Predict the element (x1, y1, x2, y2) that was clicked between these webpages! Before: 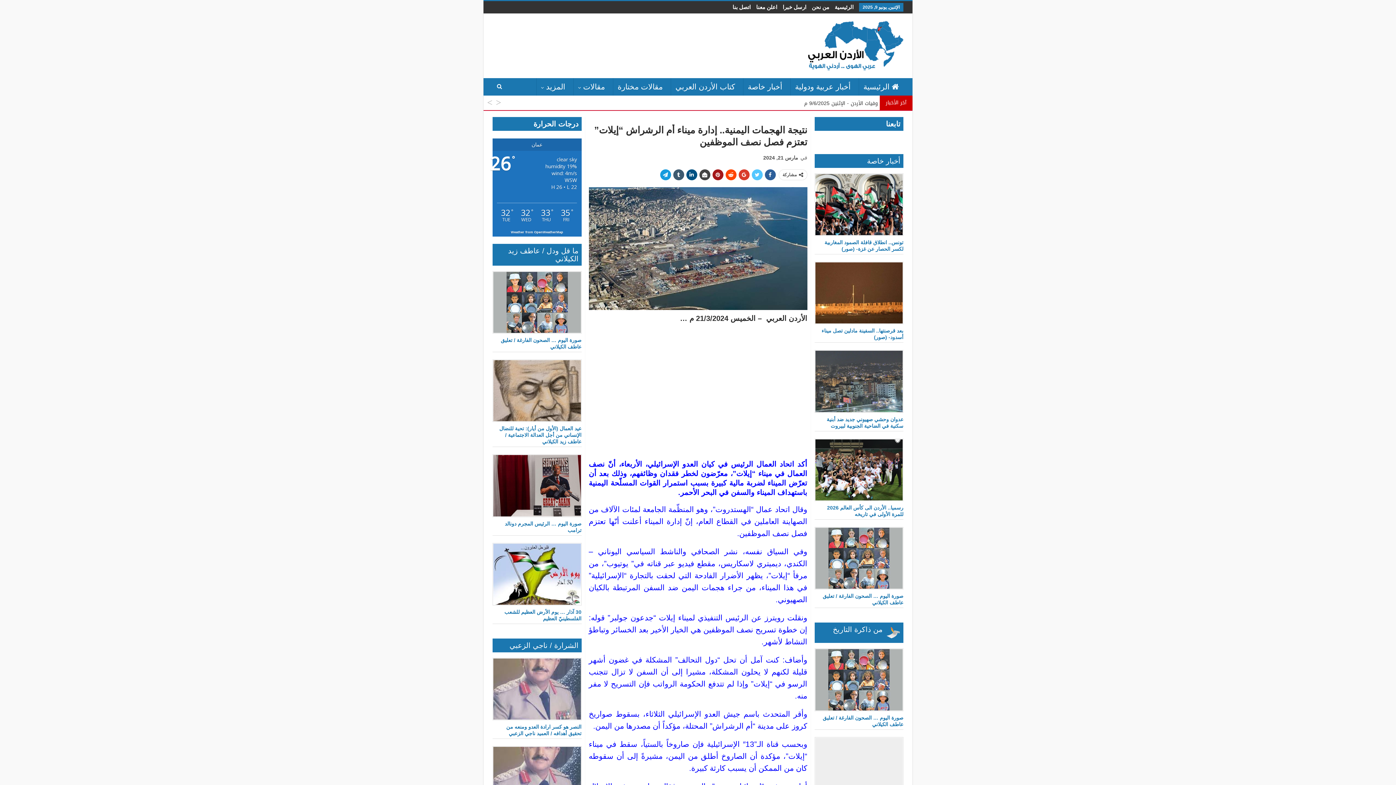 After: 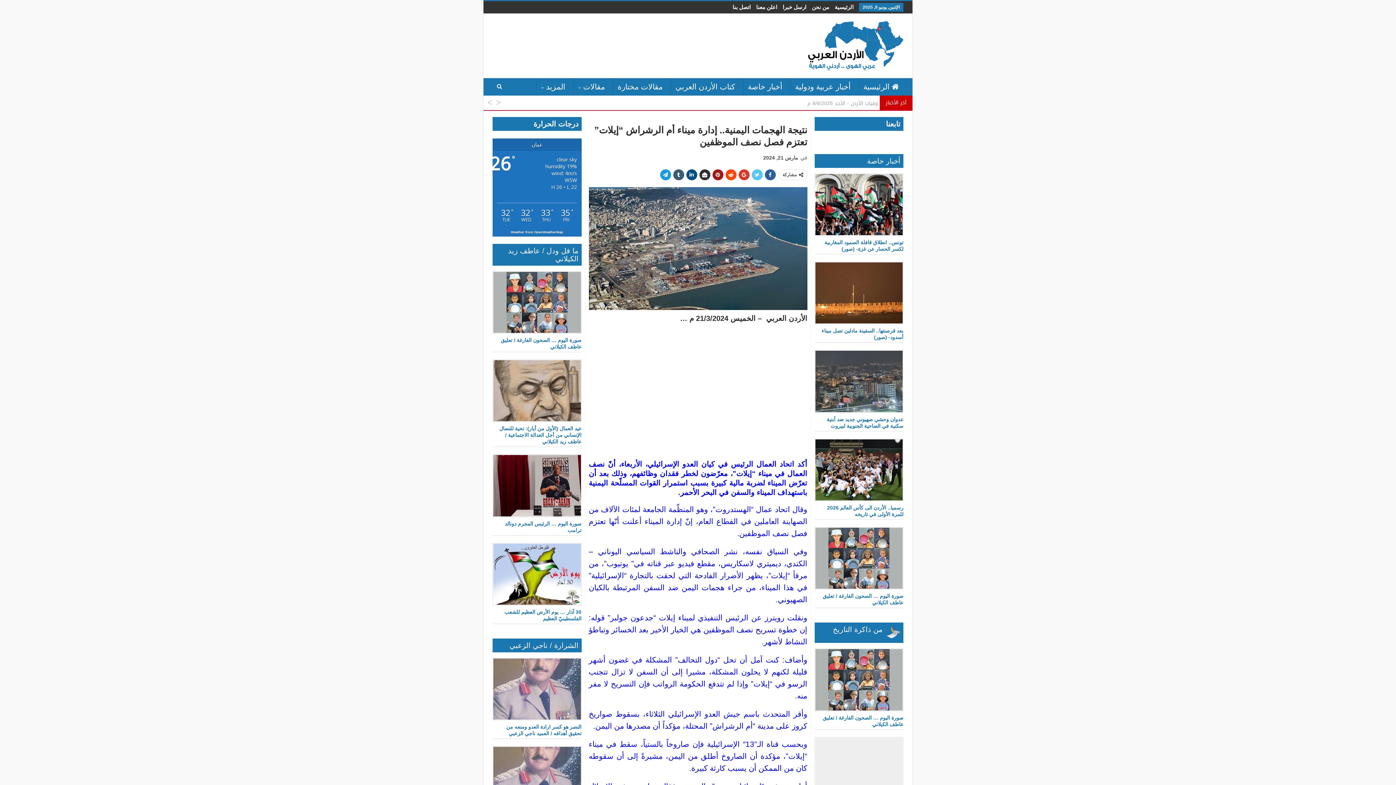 Action: bbox: (699, 169, 710, 180)